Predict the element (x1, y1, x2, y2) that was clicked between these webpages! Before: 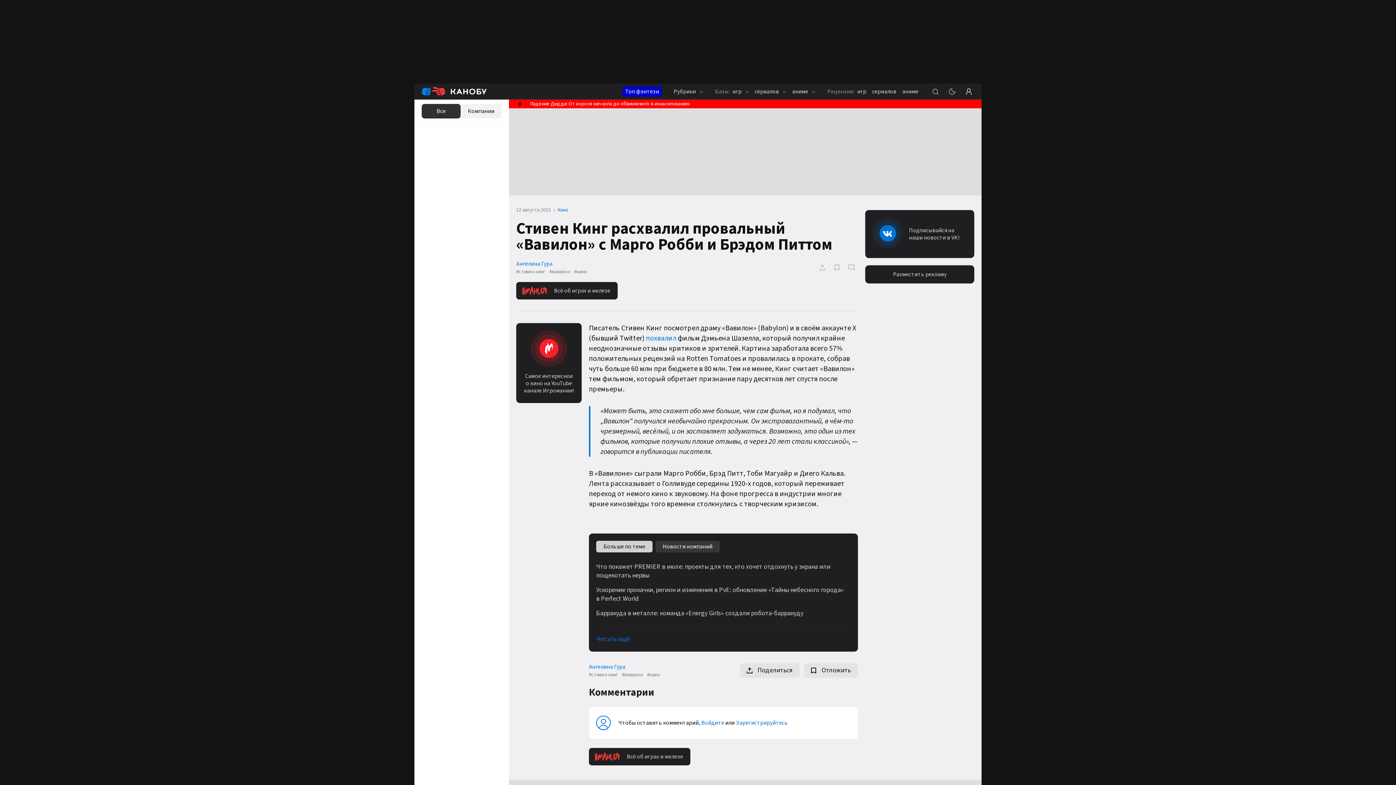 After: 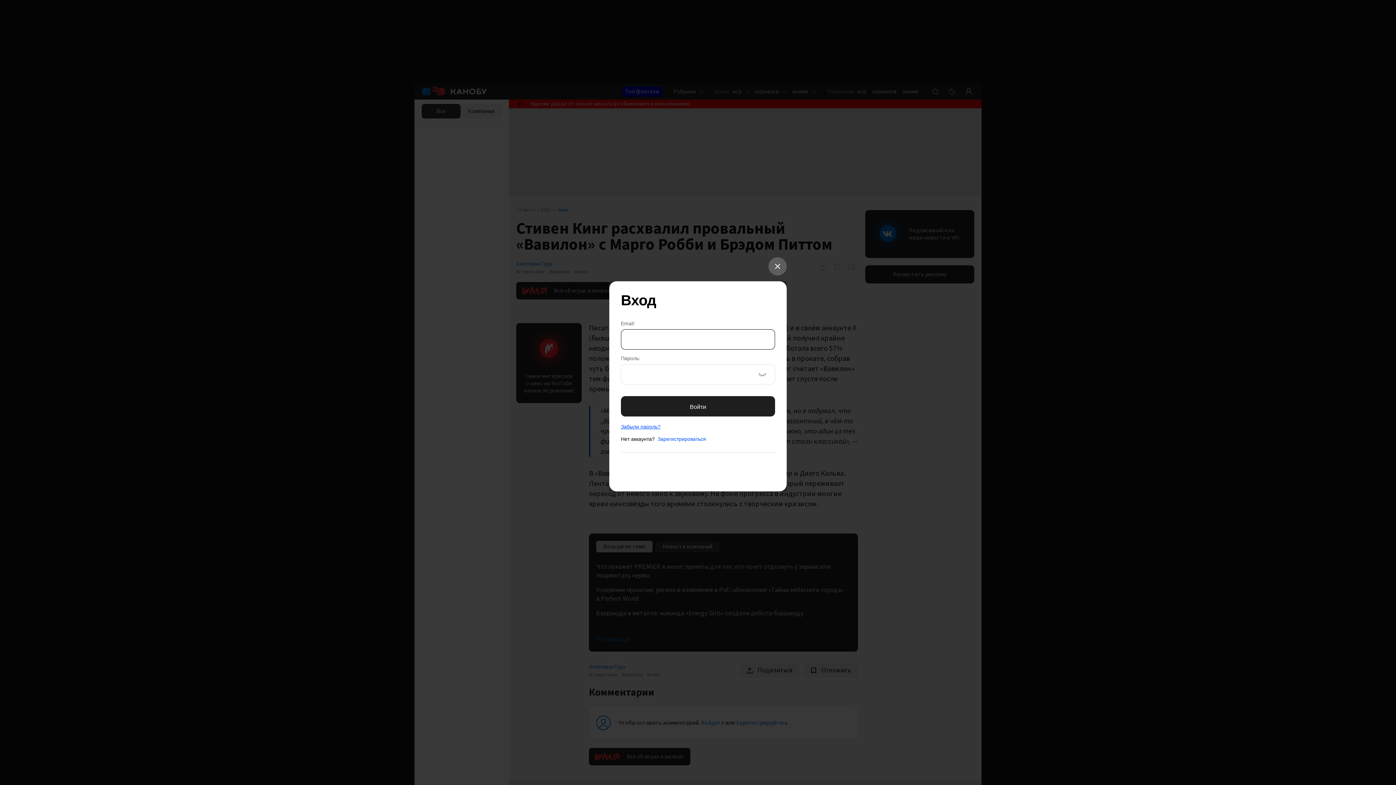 Action: bbox: (736, 719, 788, 727) label: Зарегистрируйтесь